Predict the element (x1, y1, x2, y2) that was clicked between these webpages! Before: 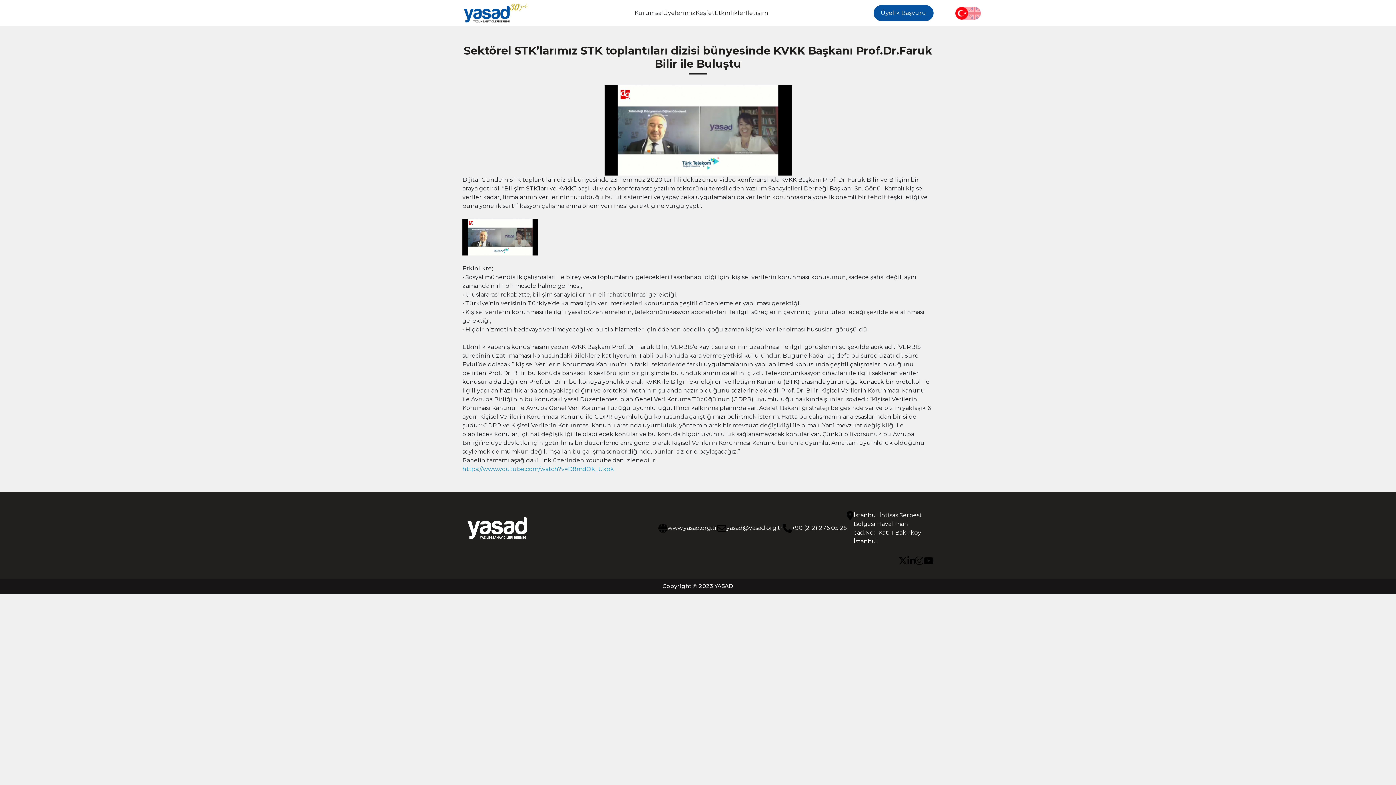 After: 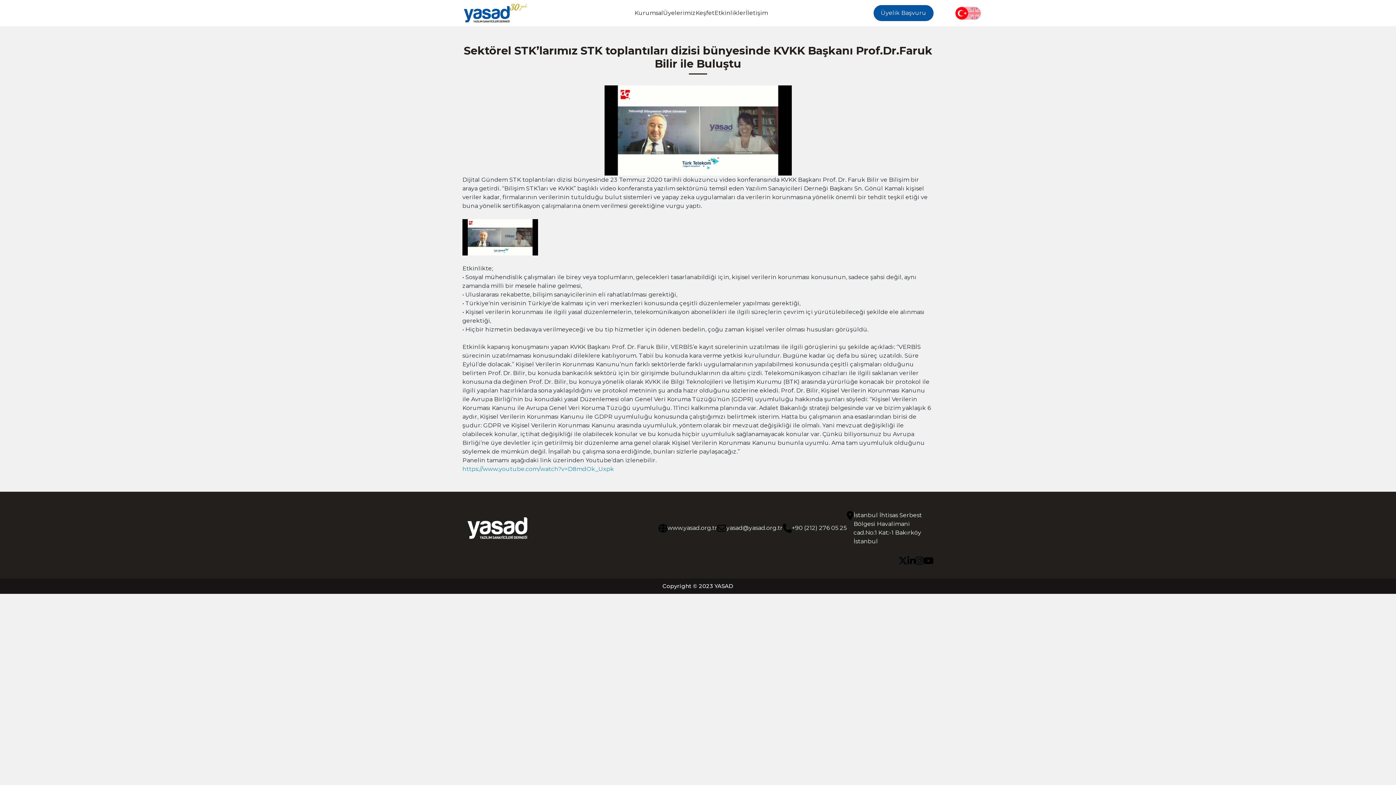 Action: label: https://www.youtube.com/watch?v=D8mdOk_Uxpk bbox: (462, 465, 614, 473)